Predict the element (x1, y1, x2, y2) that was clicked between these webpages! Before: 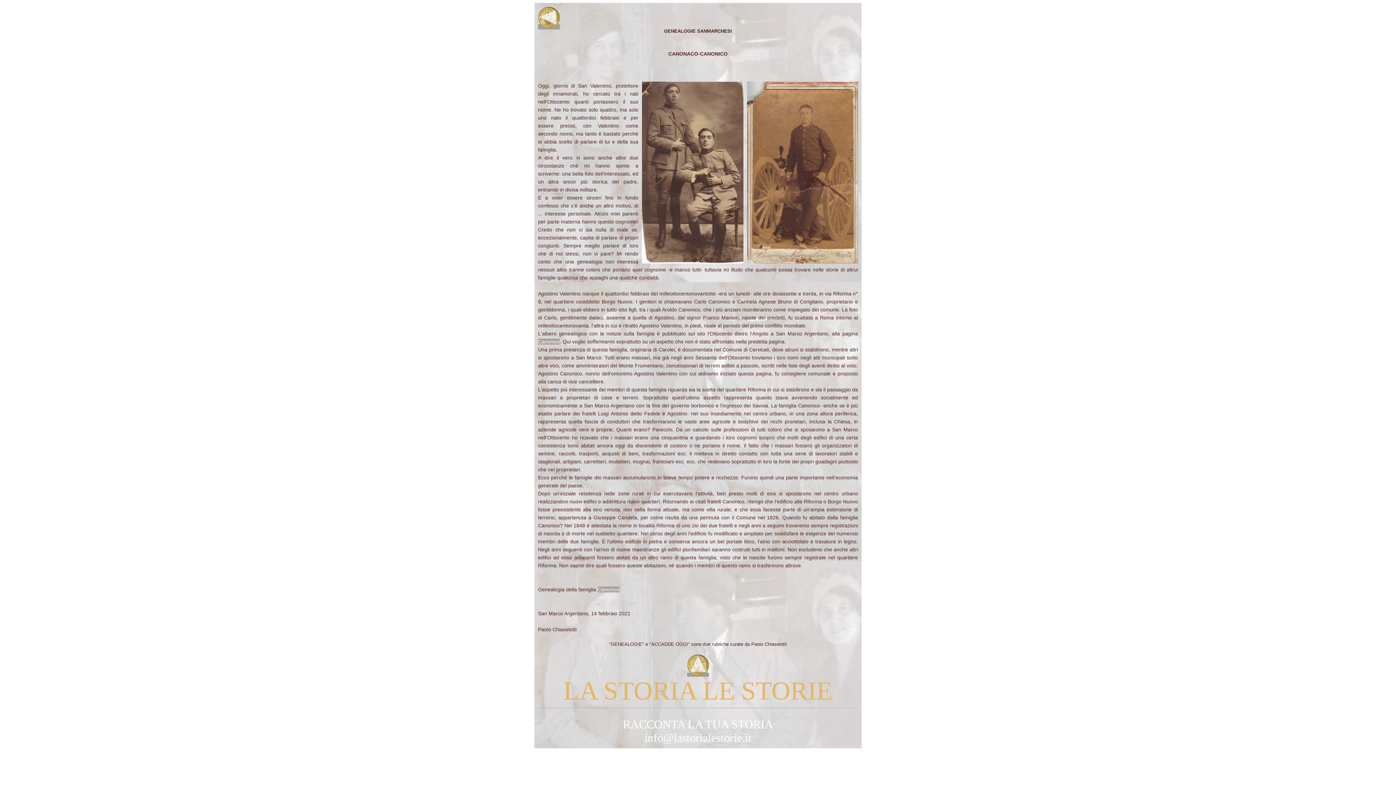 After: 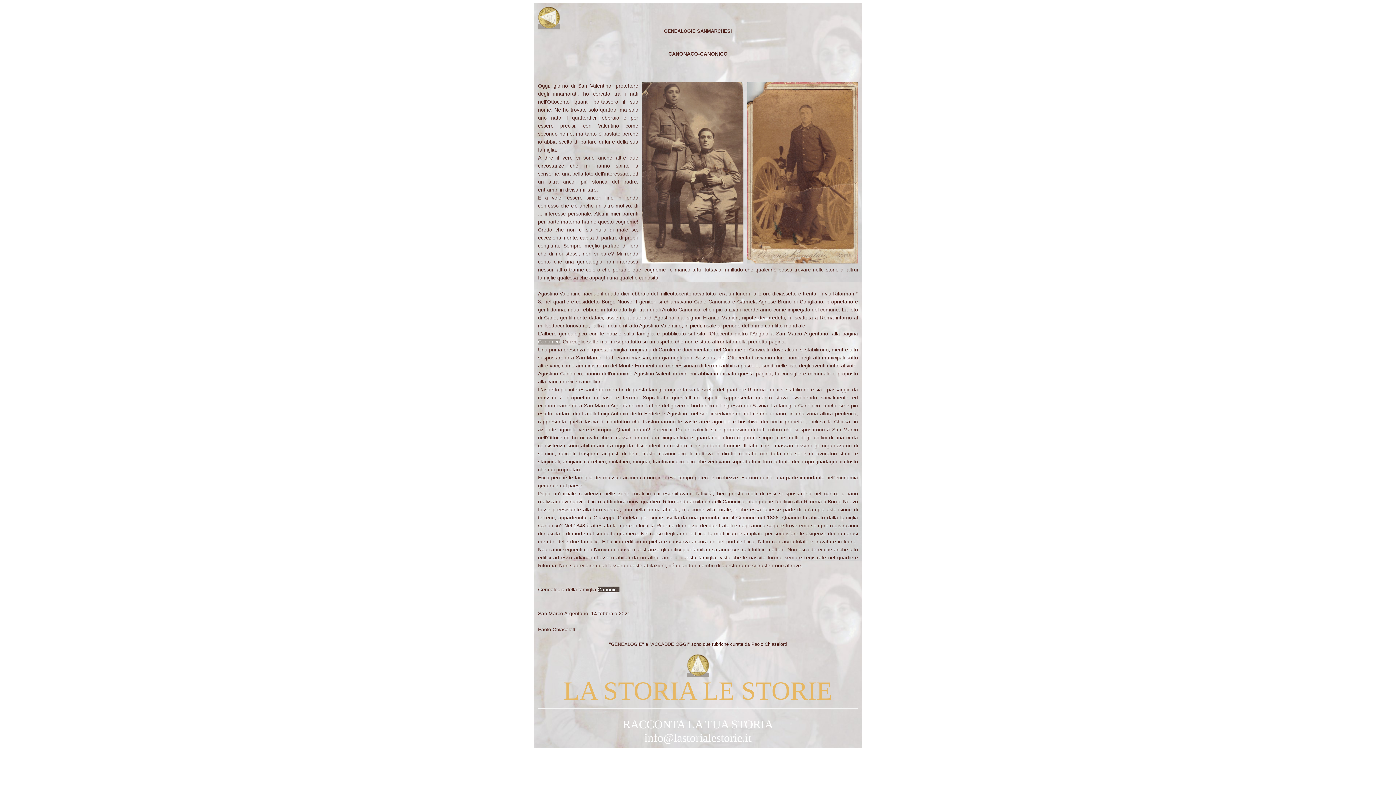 Action: label: Canonico bbox: (597, 586, 619, 592)